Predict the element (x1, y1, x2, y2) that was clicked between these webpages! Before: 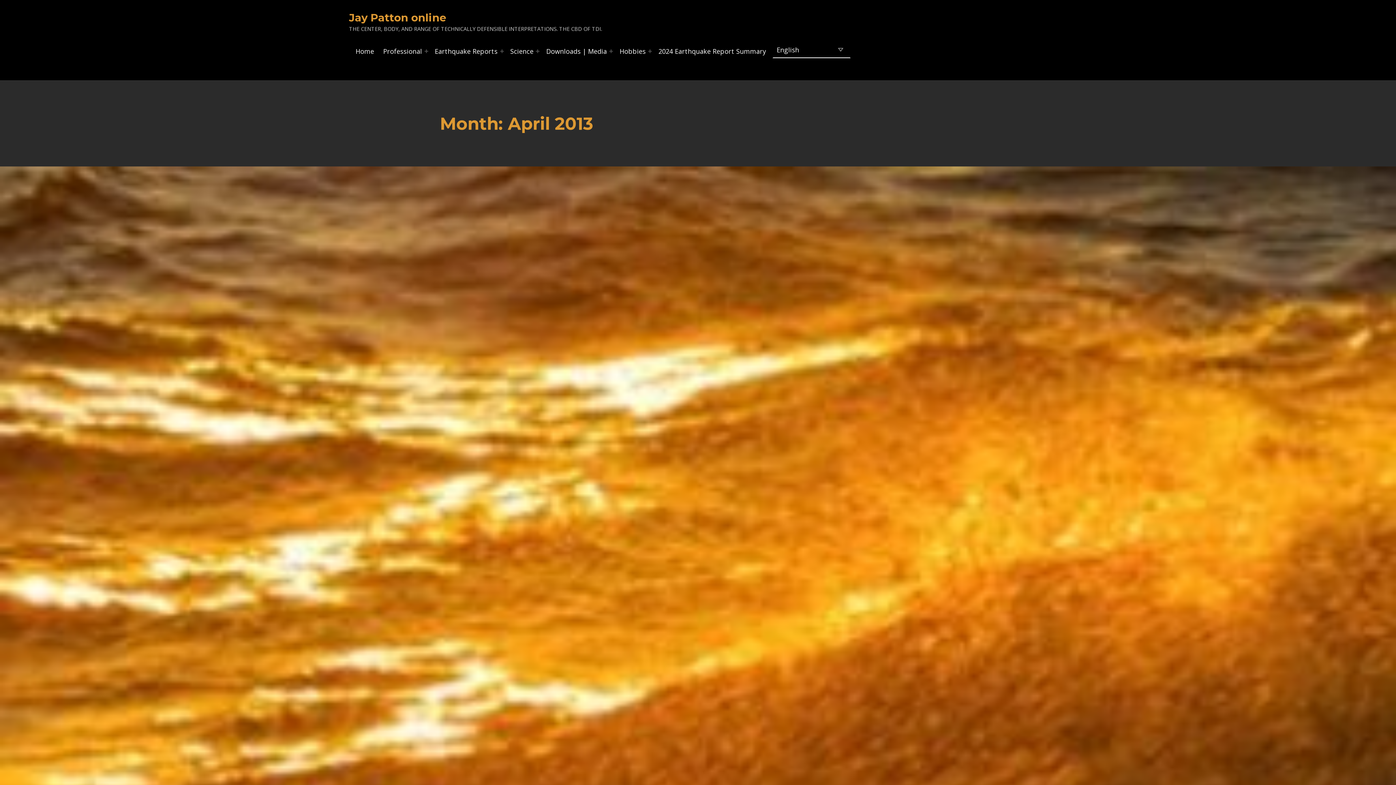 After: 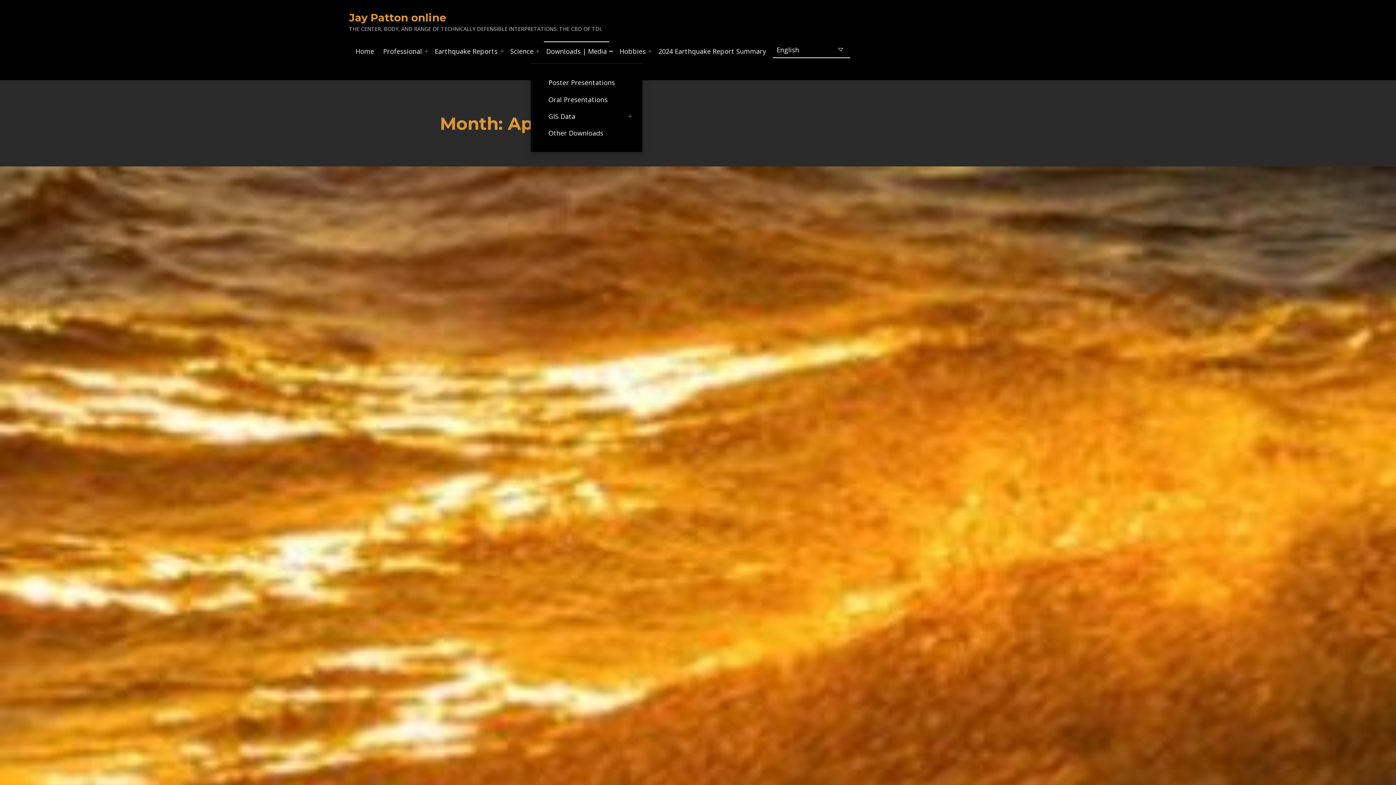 Action: label: Expand menu: Downloads | Media bbox: (609, 49, 613, 52)